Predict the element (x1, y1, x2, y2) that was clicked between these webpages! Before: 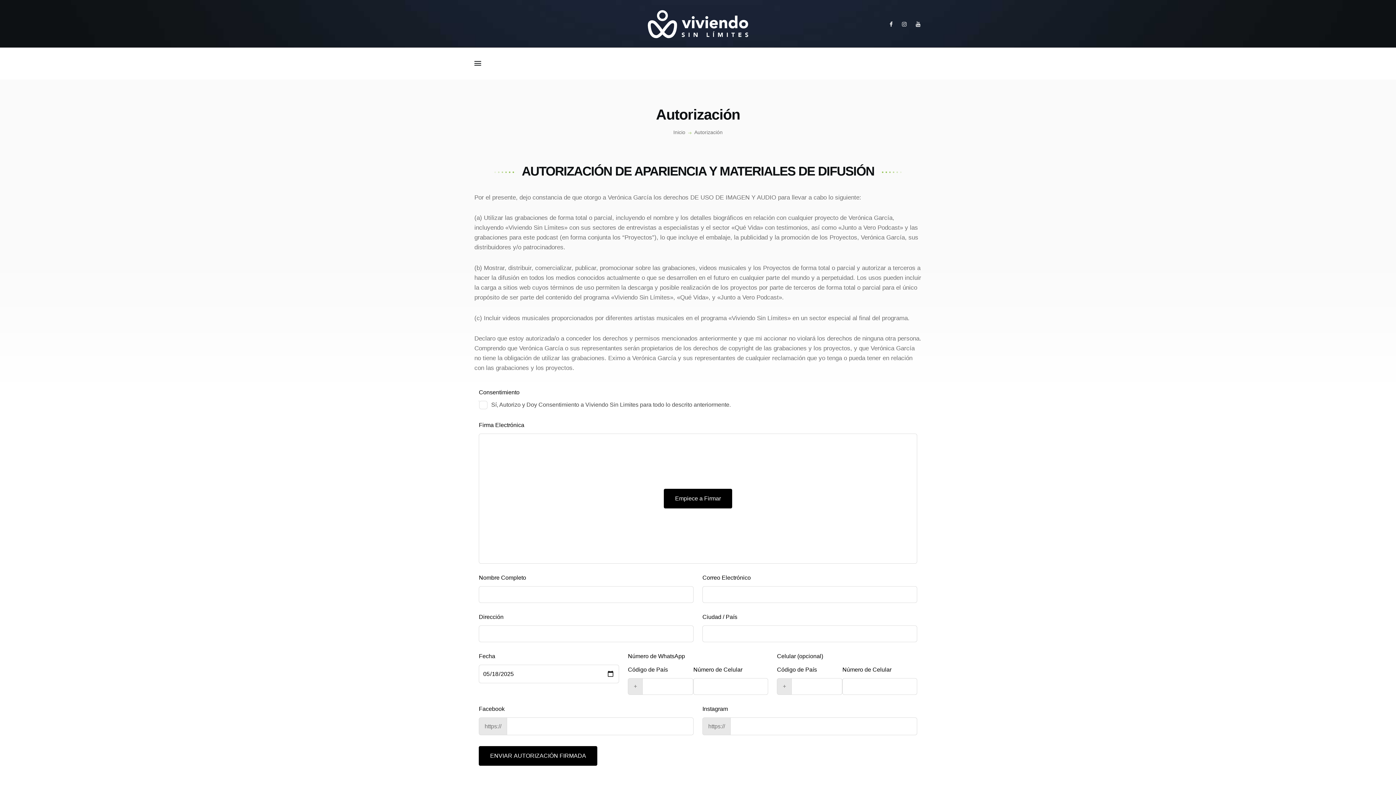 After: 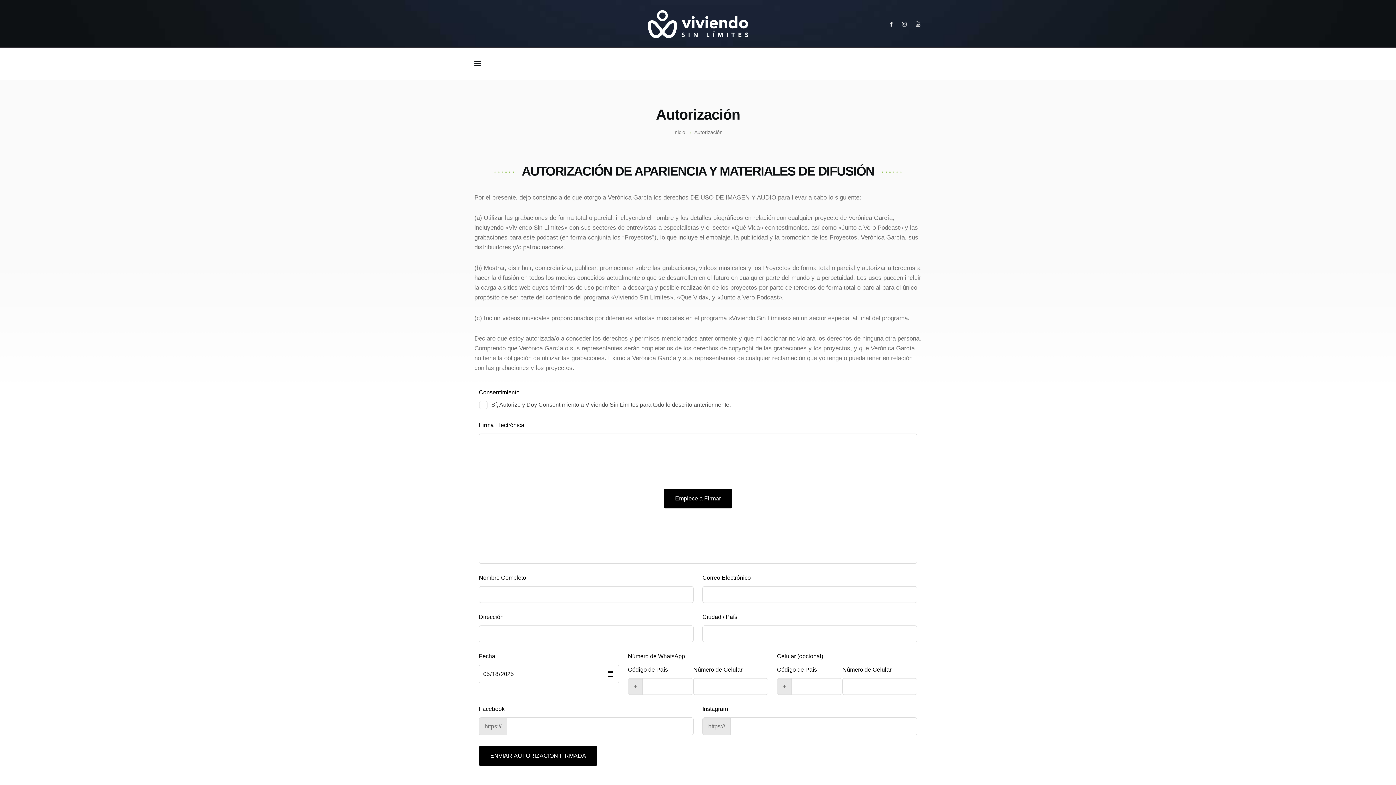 Action: bbox: (916, 19, 920, 29)